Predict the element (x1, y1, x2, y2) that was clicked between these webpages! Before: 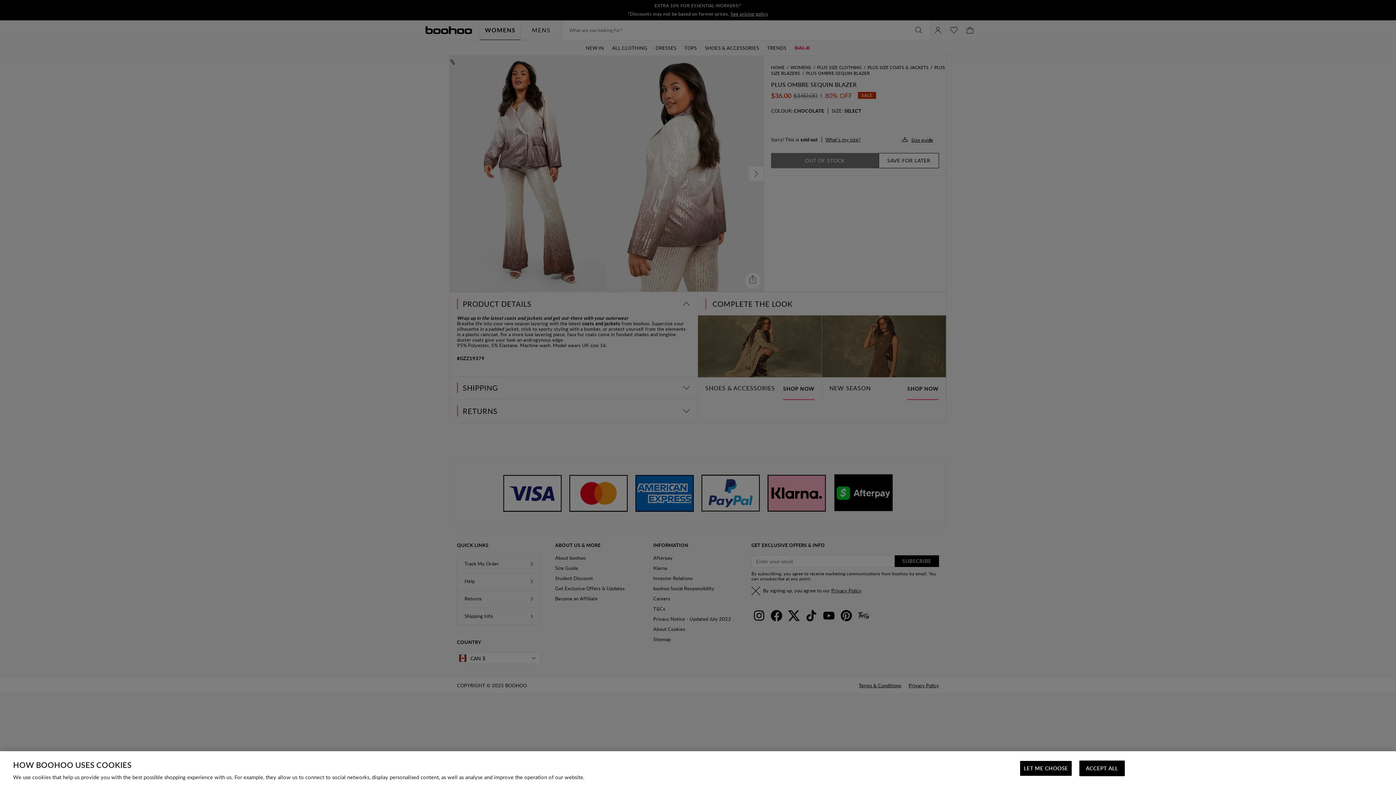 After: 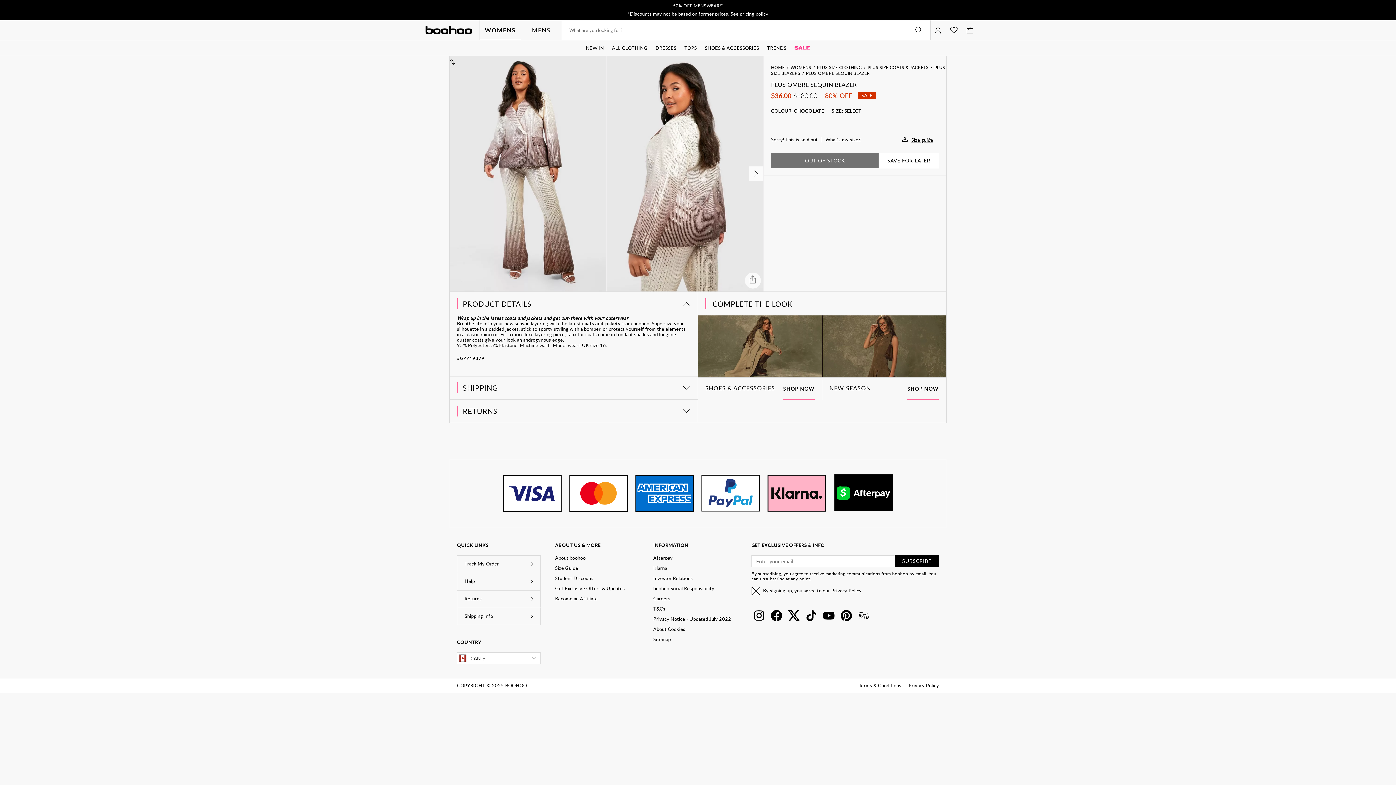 Action: bbox: (1079, 761, 1125, 776) label: ACCEPT ALL